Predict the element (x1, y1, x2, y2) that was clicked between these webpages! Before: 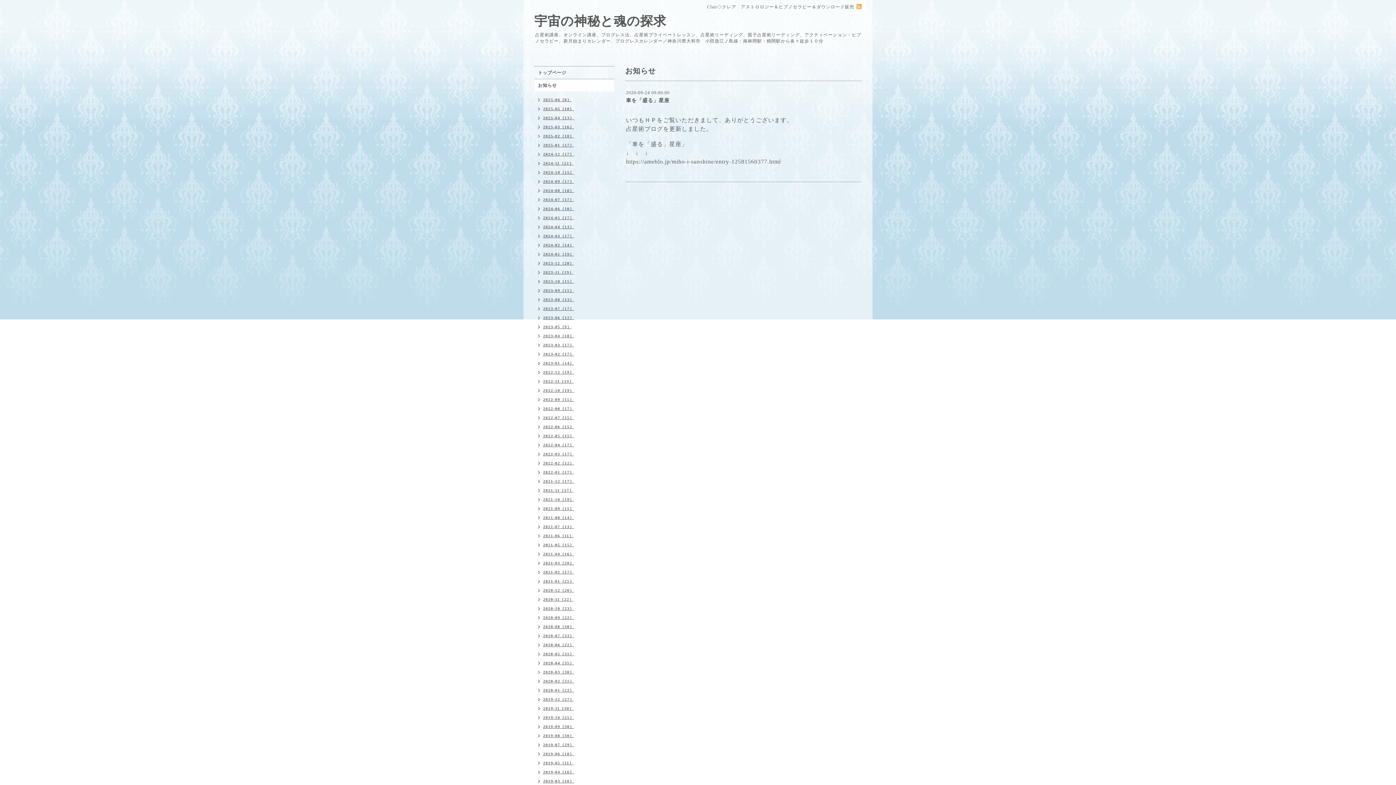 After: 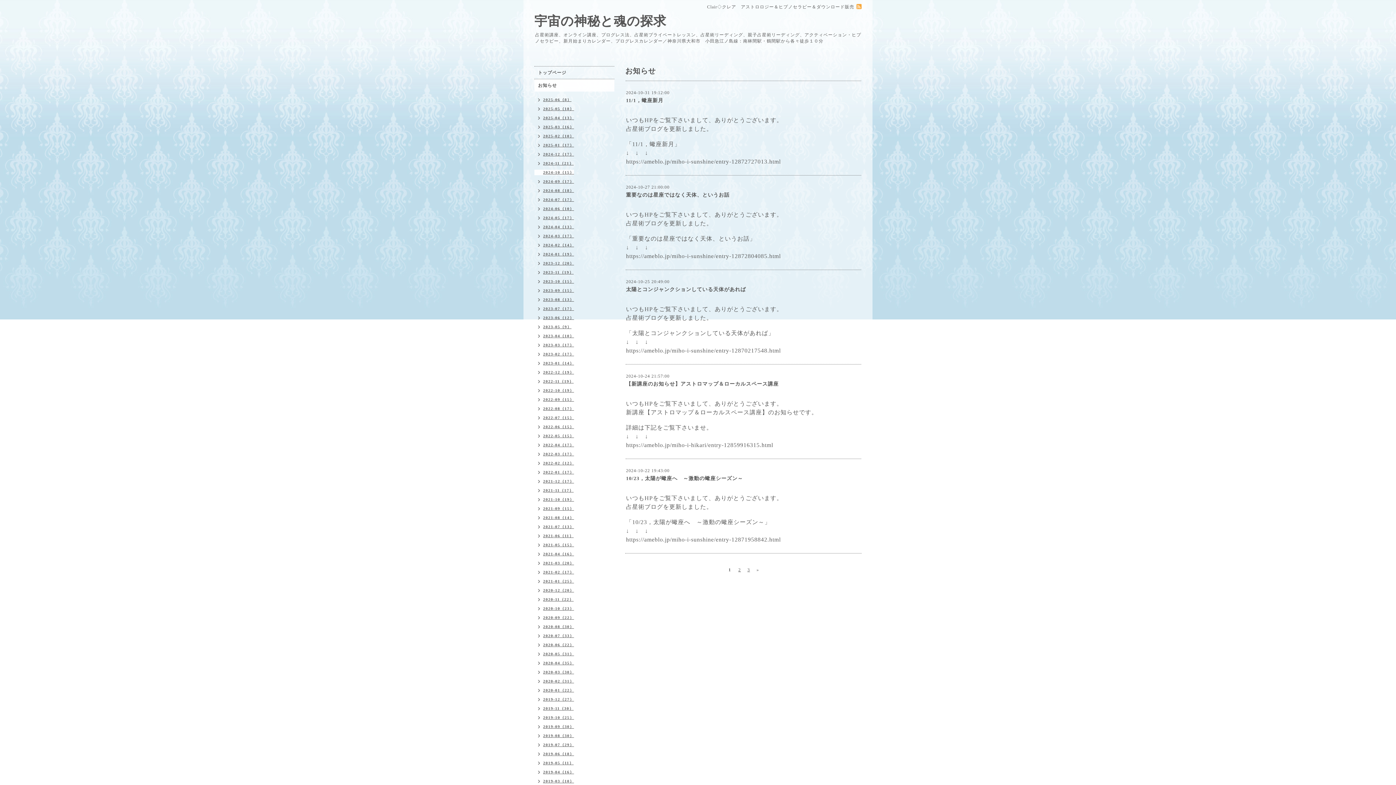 Action: bbox: (534, 169, 574, 175) label: 2024-10（15）